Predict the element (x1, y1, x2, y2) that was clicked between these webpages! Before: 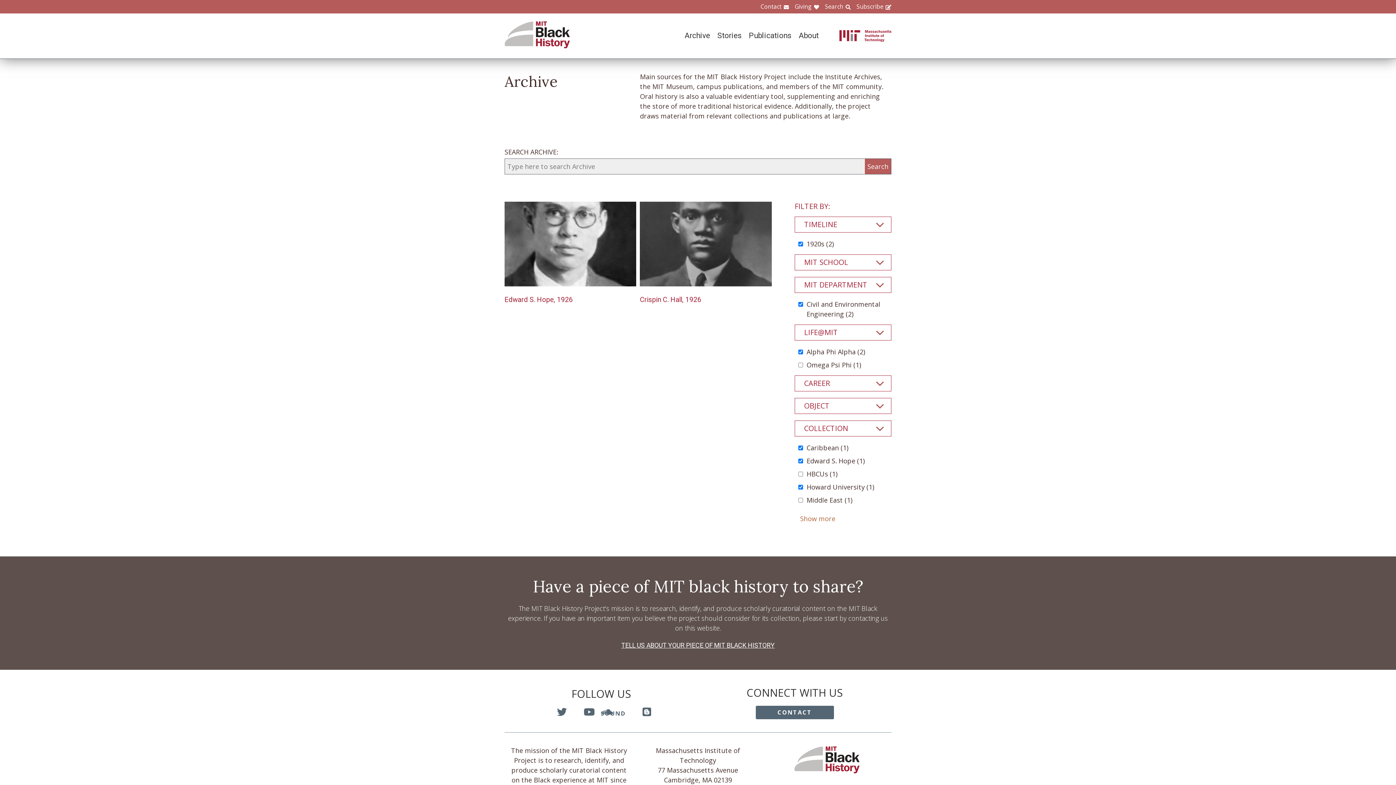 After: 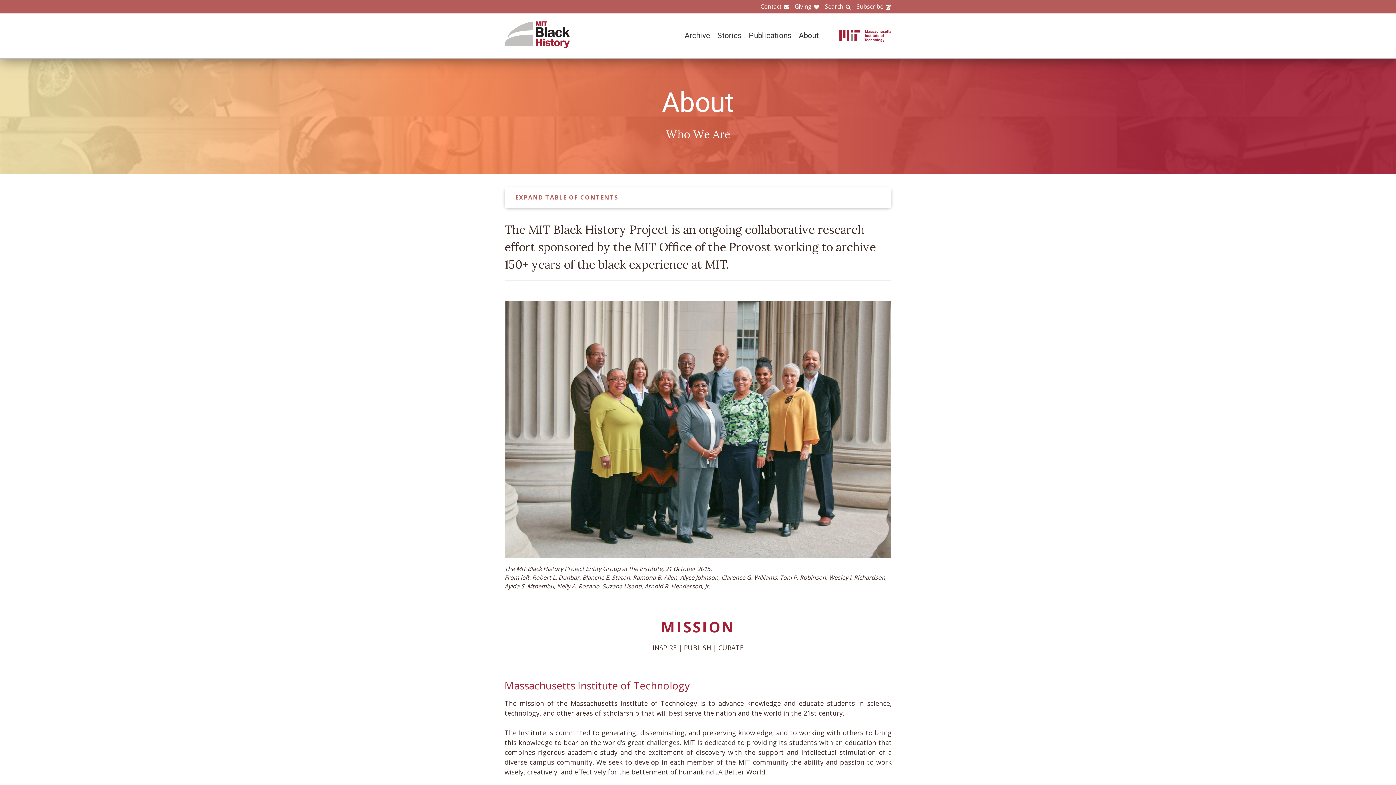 Action: bbox: (791, 31, 818, 40) label: About